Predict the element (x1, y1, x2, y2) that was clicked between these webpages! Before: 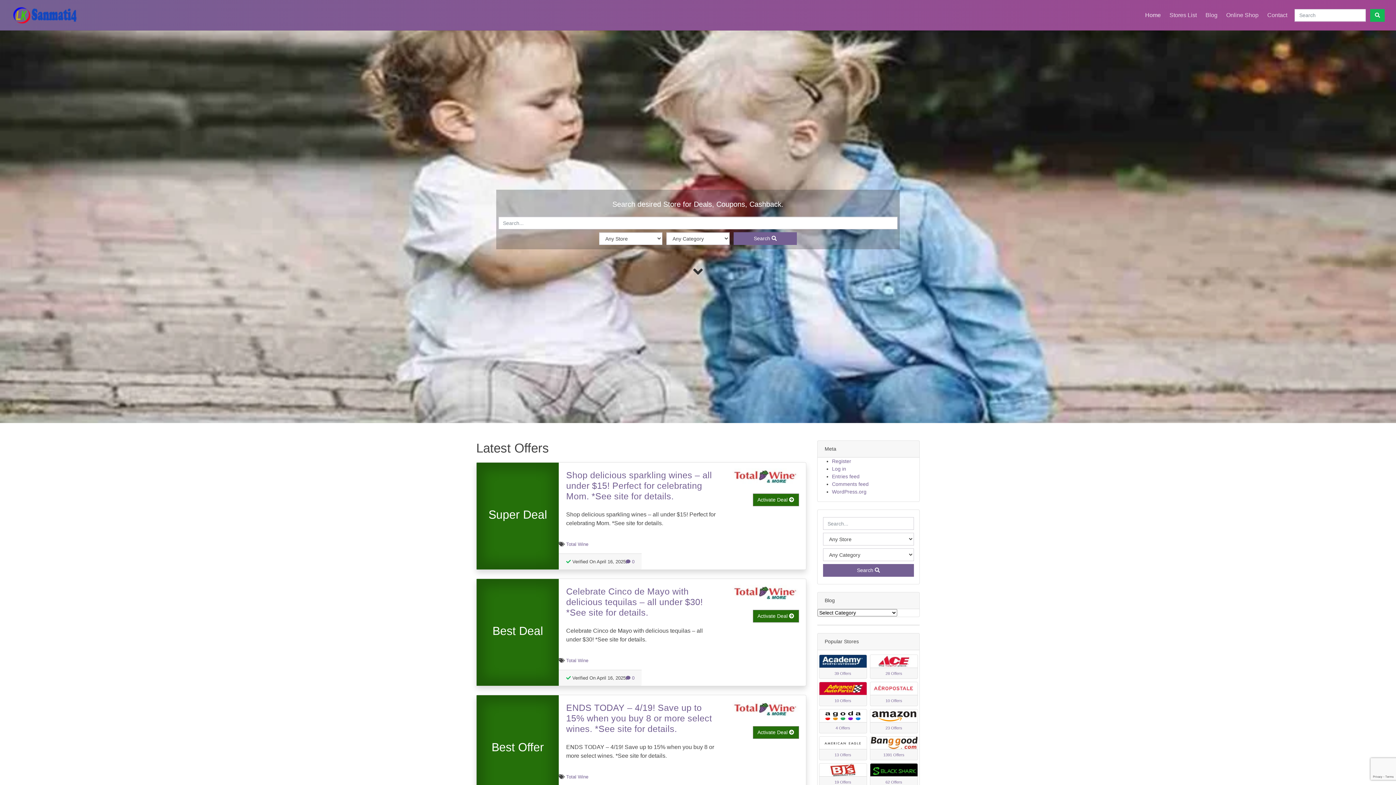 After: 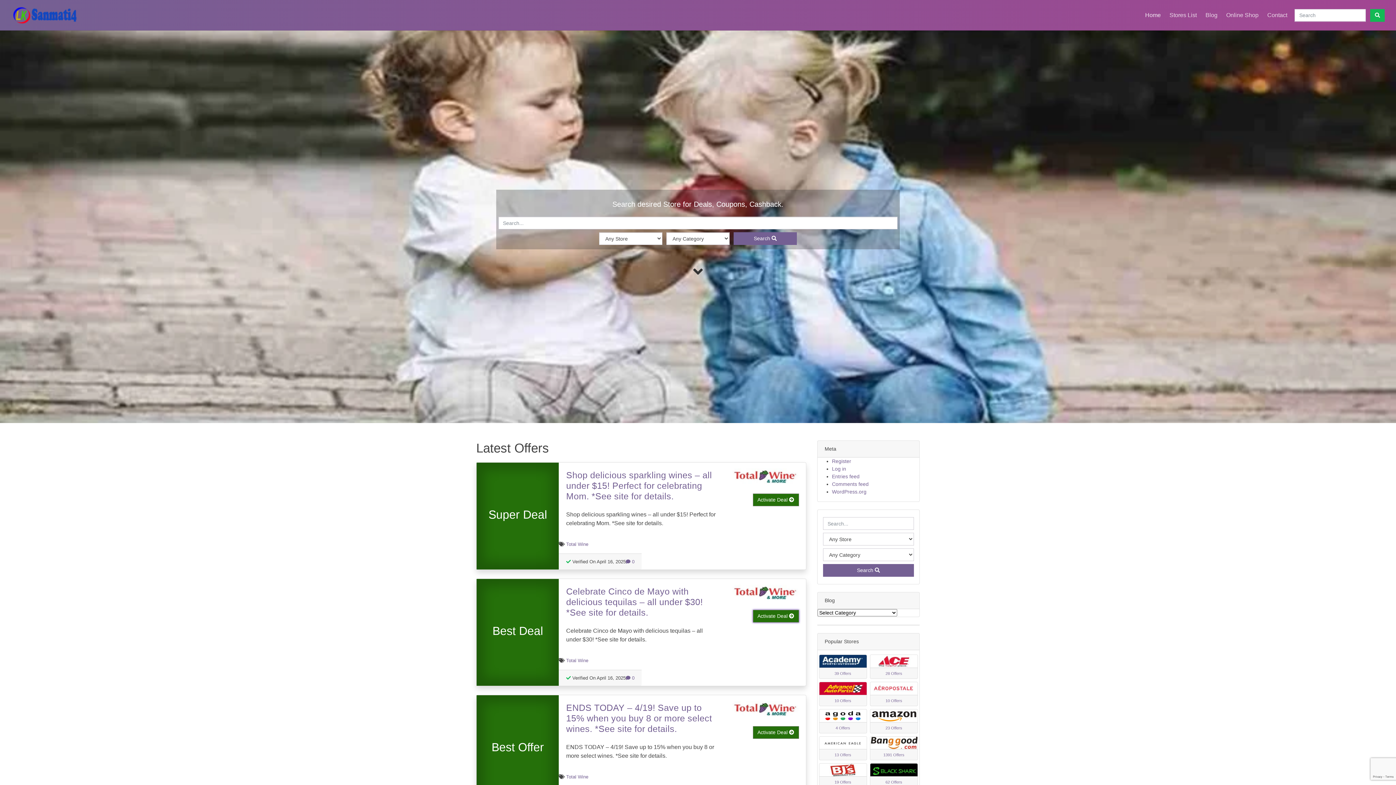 Action: label: Activate Deal  bbox: (752, 610, 799, 622)